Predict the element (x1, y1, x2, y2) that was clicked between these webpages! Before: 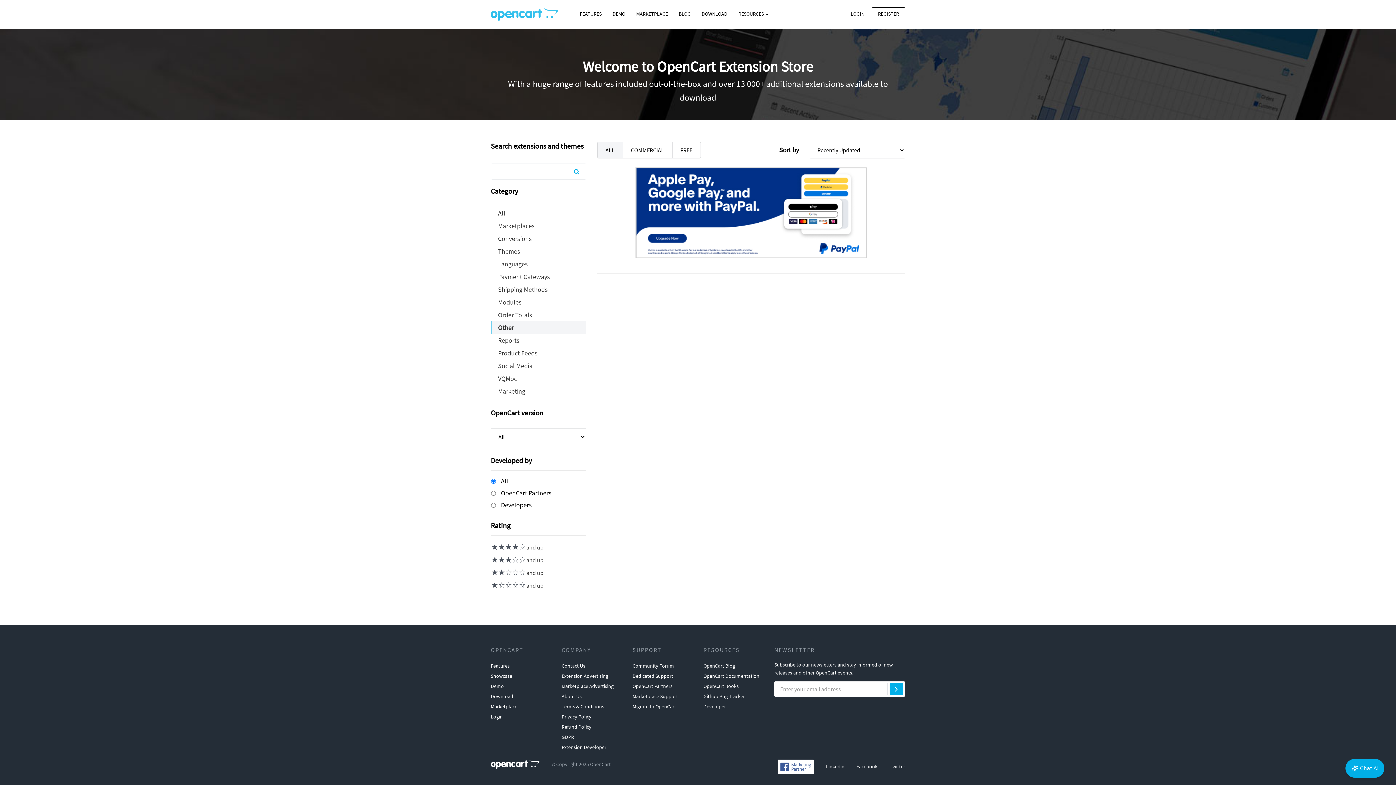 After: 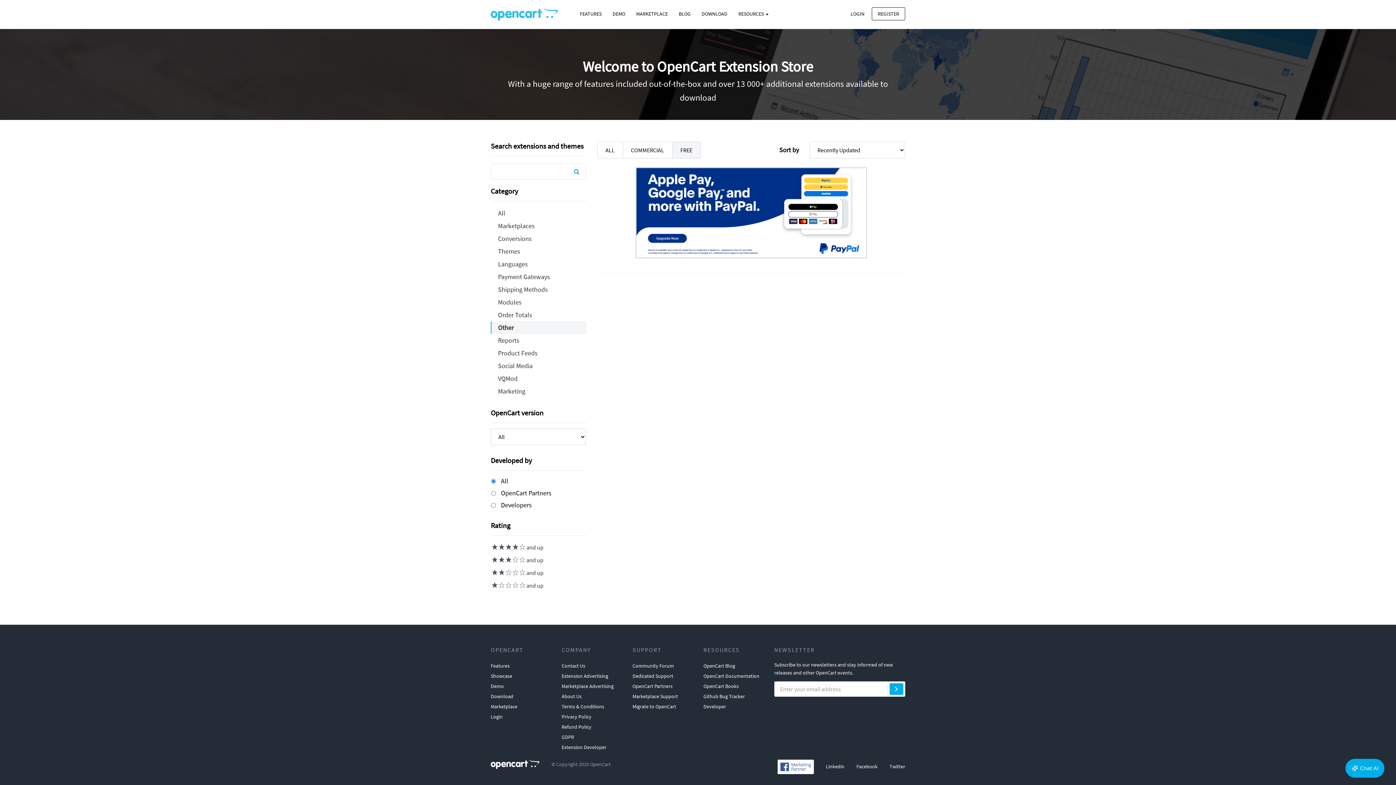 Action: bbox: (672, 141, 700, 158) label: FREE